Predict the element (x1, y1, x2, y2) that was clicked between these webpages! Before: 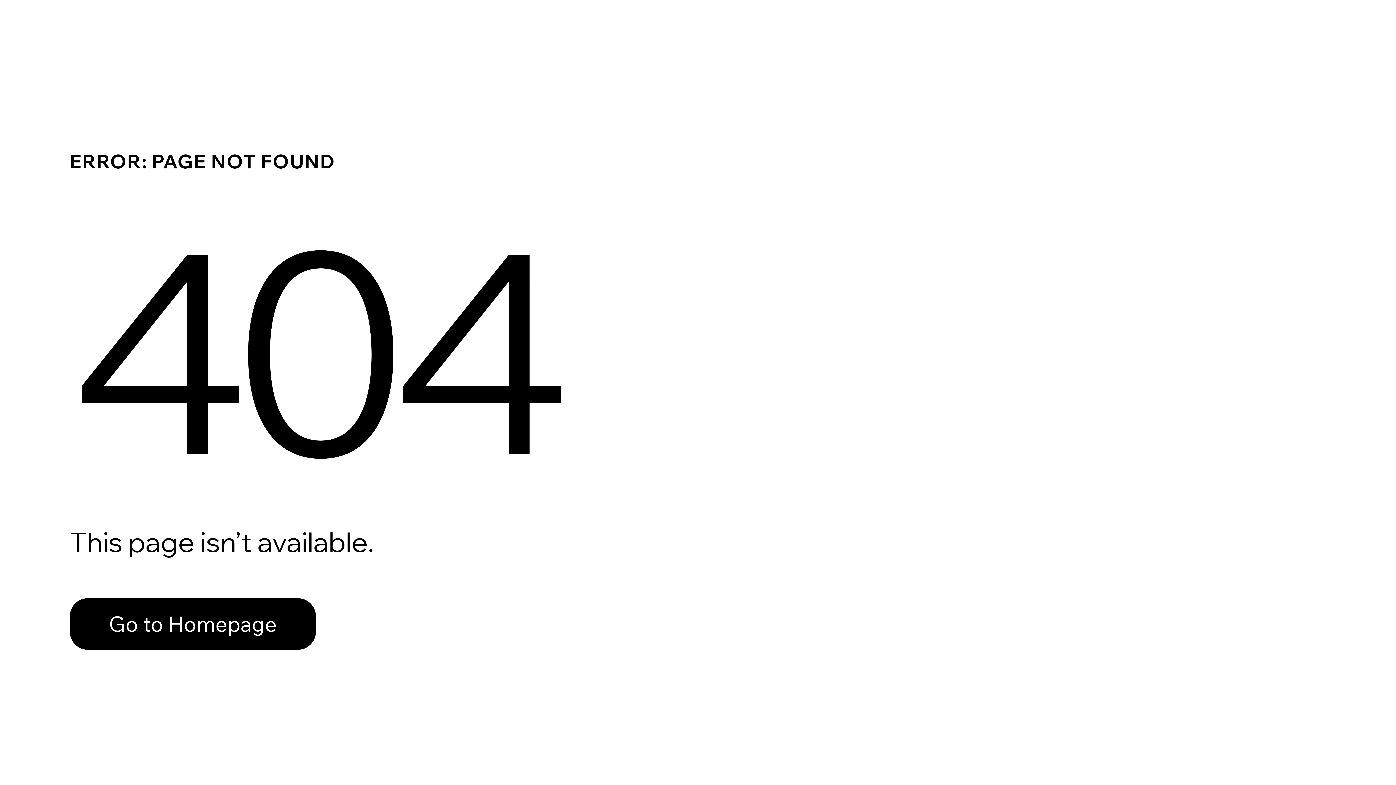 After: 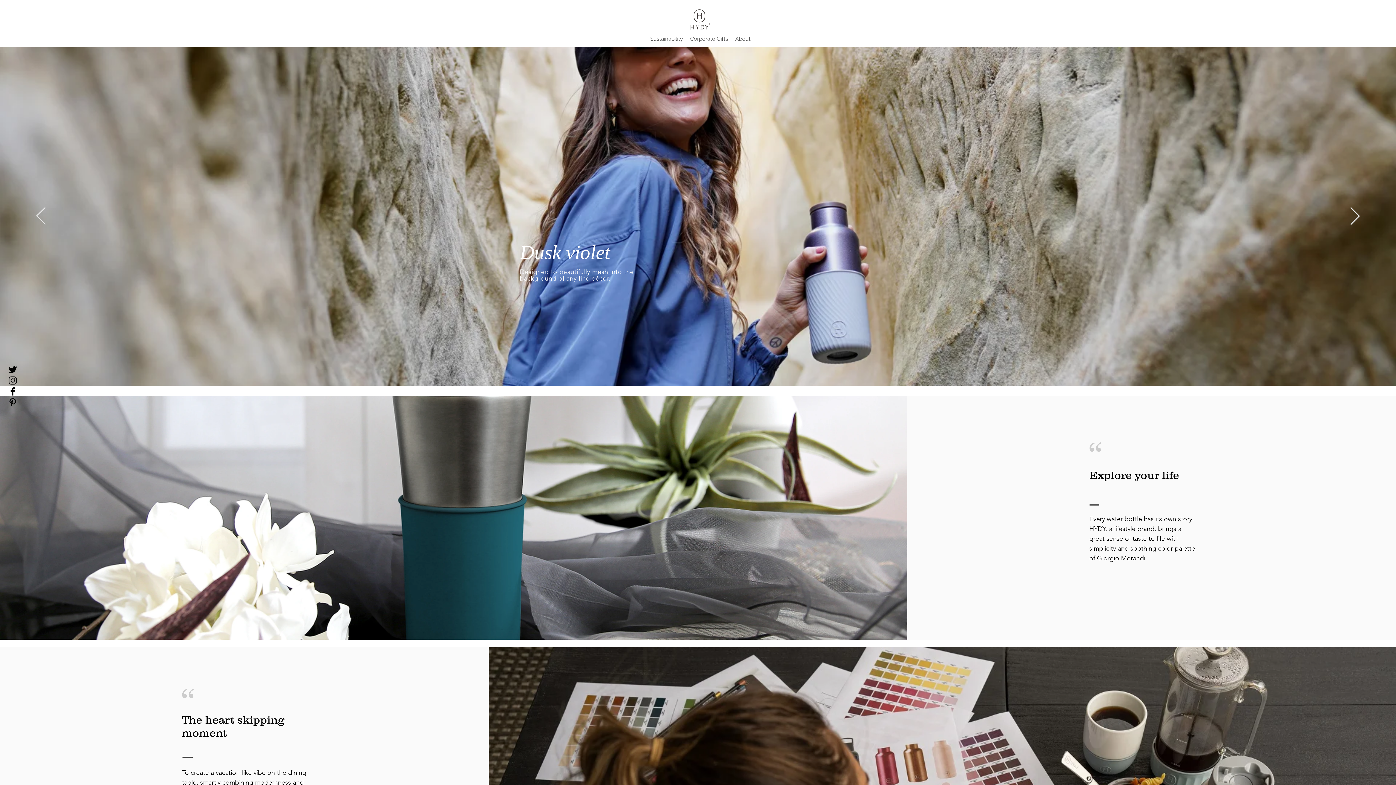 Action: bbox: (69, 598, 316, 650) label: Go to Homepage